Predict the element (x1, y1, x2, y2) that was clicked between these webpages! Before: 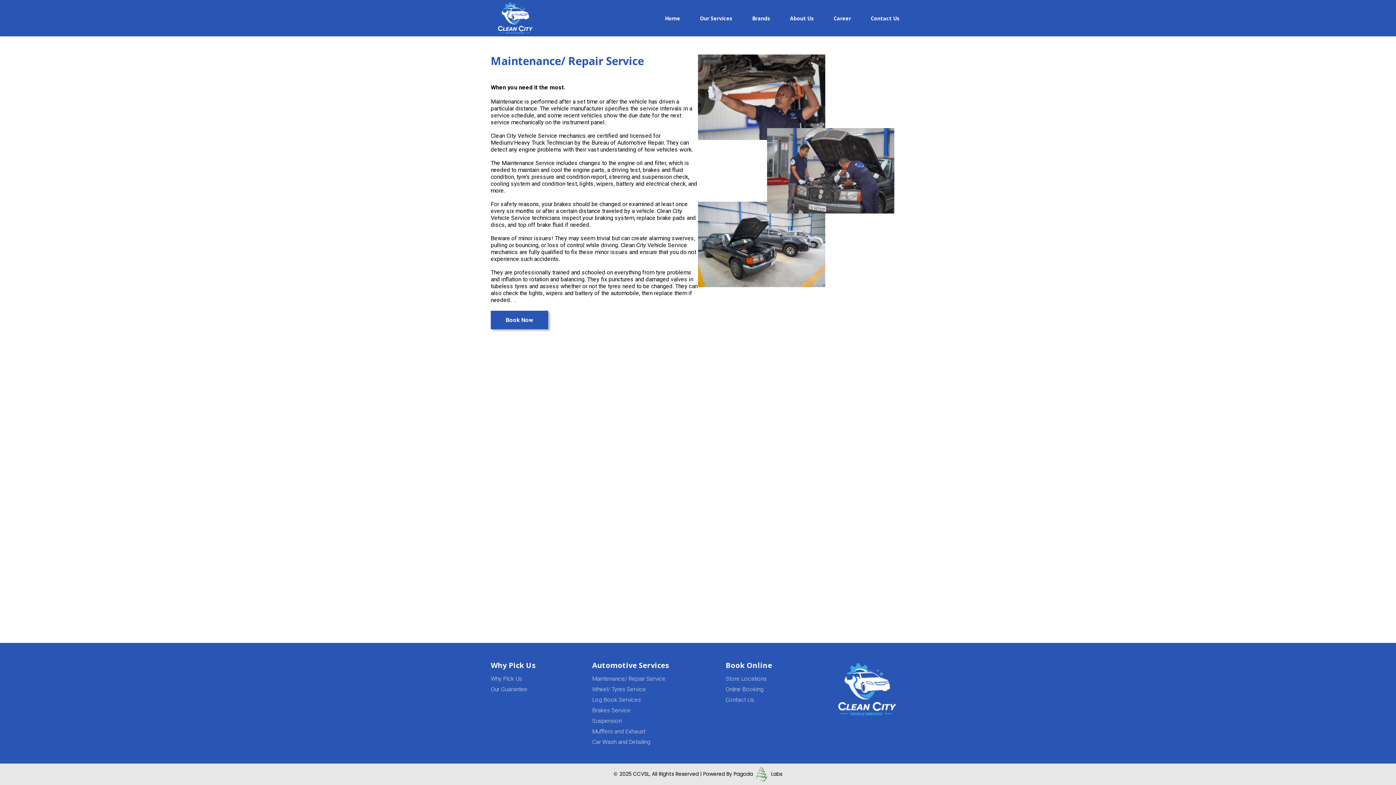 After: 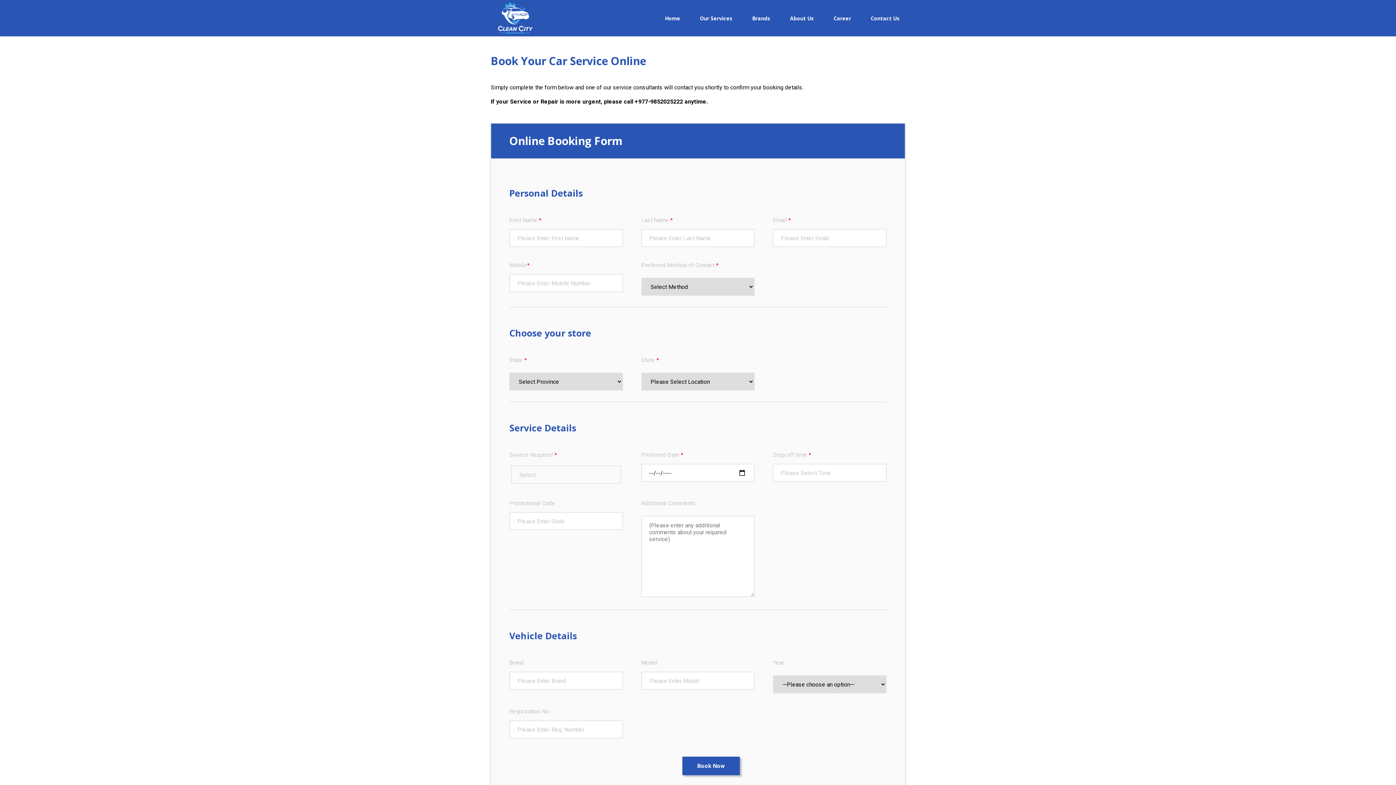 Action: bbox: (490, 310, 548, 329) label: Book Now